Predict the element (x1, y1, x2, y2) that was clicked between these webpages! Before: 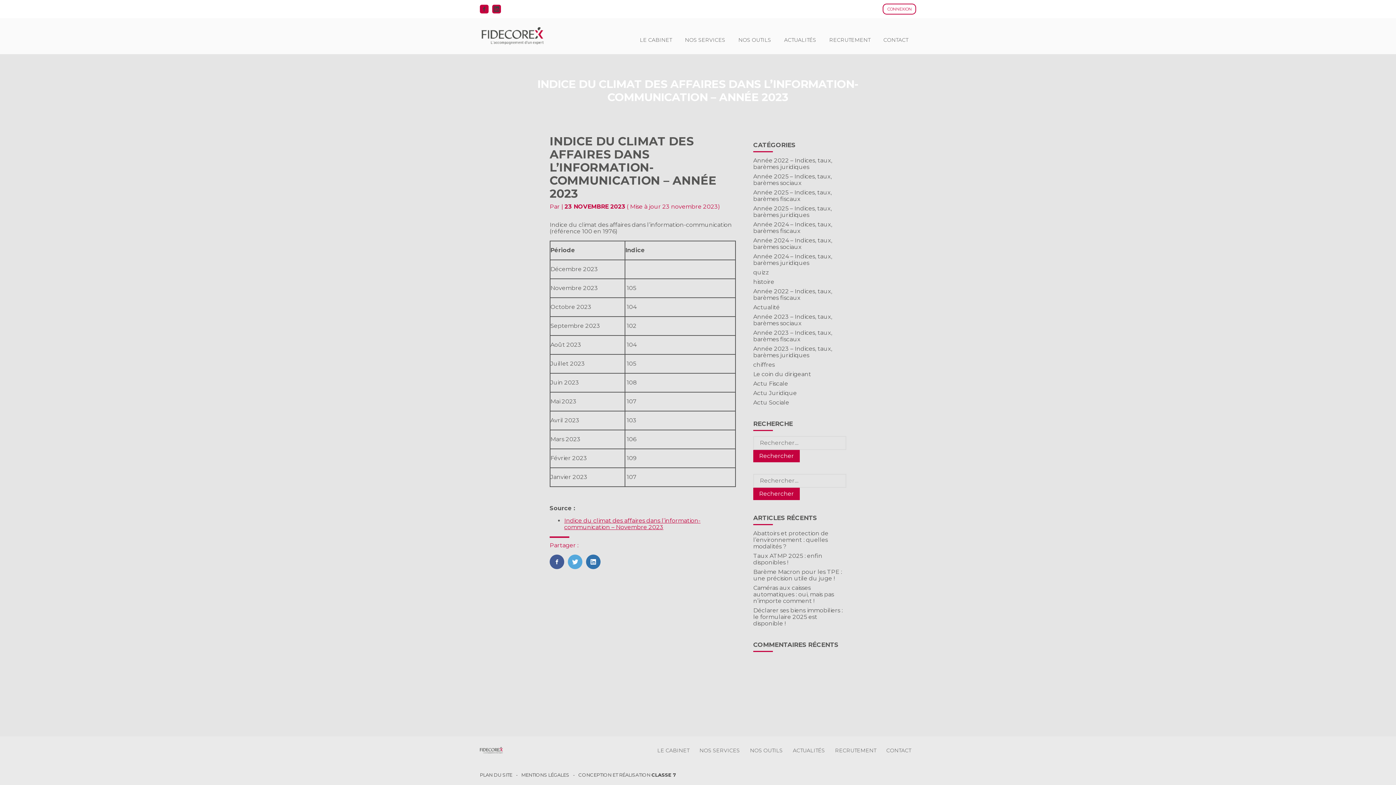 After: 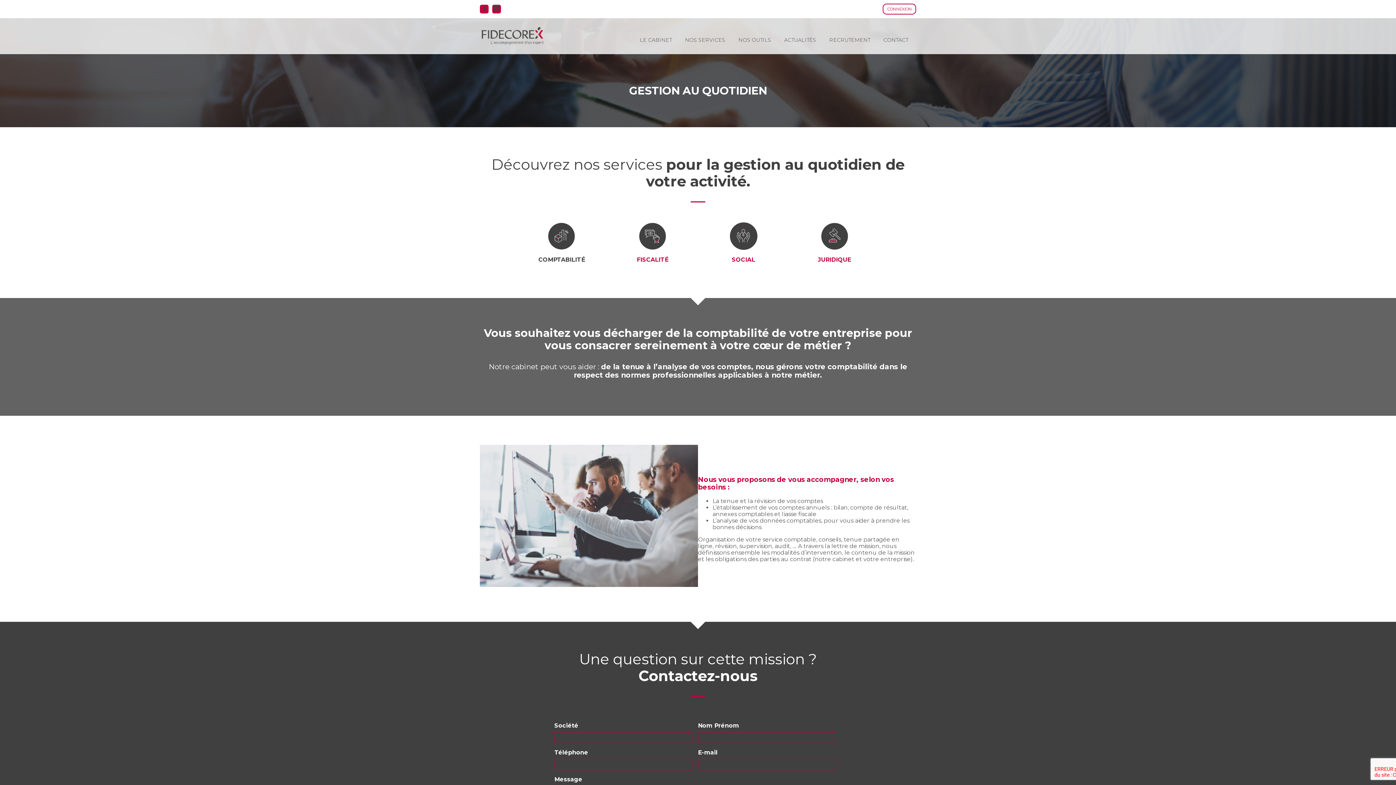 Action: bbox: (694, 745, 745, 756) label: NOS SERVICES